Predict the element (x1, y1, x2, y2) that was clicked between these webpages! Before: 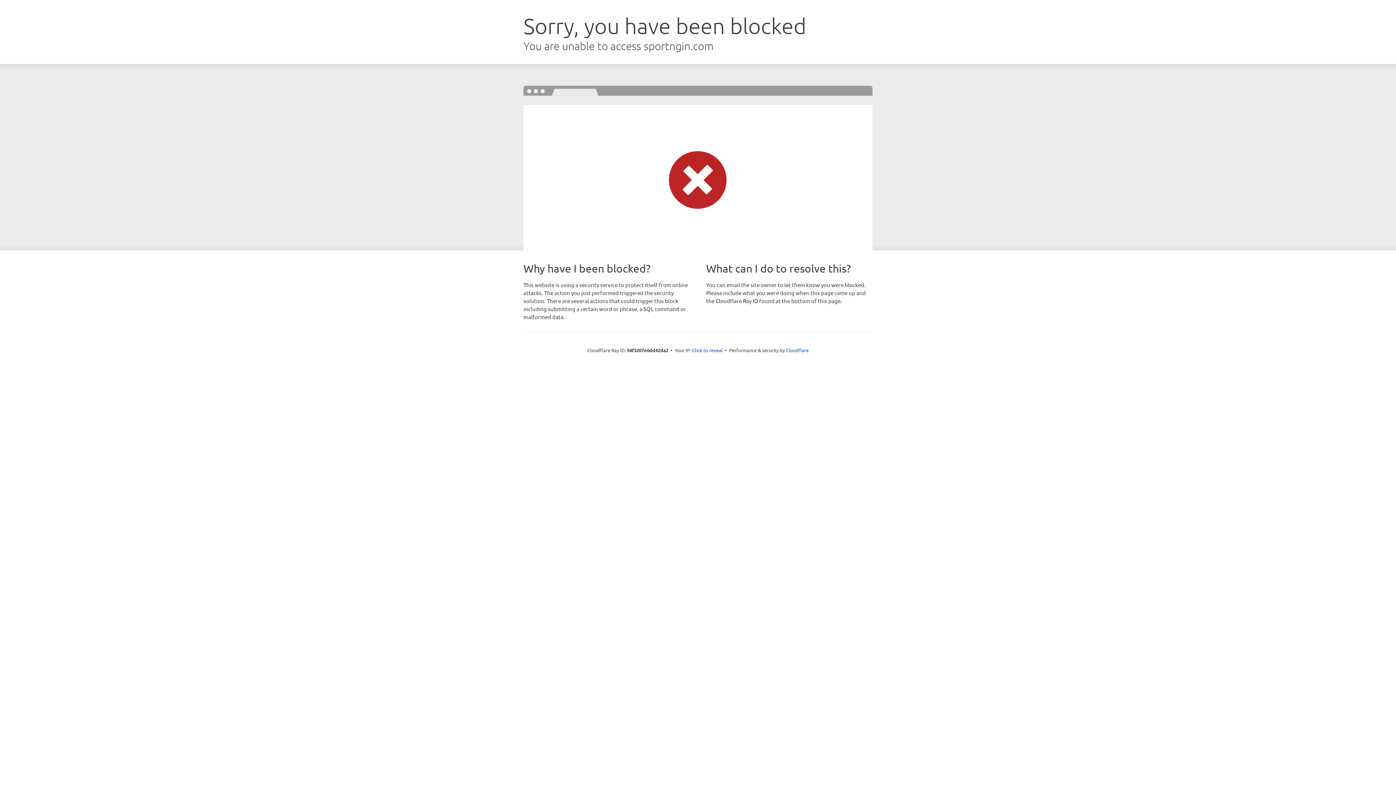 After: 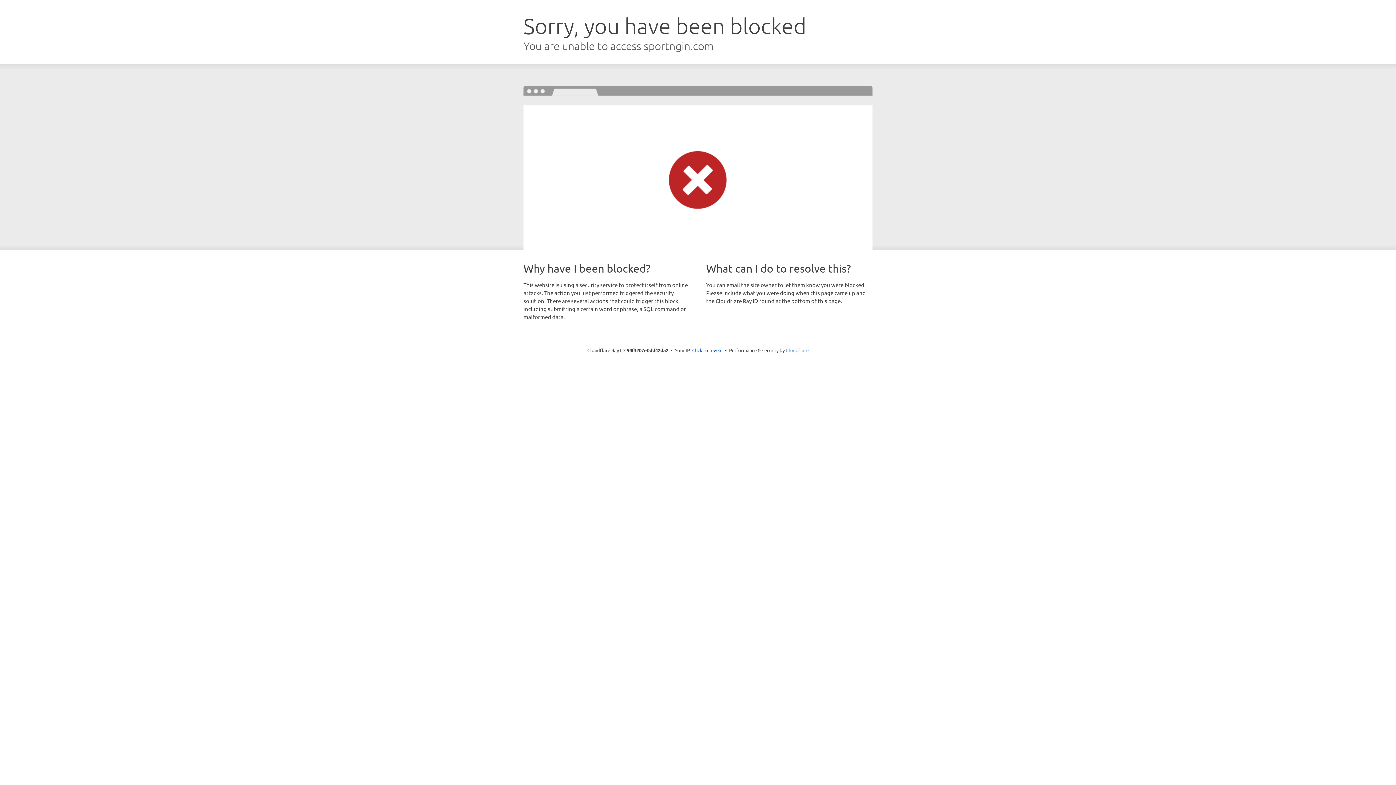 Action: bbox: (786, 347, 808, 353) label: Cloudflare